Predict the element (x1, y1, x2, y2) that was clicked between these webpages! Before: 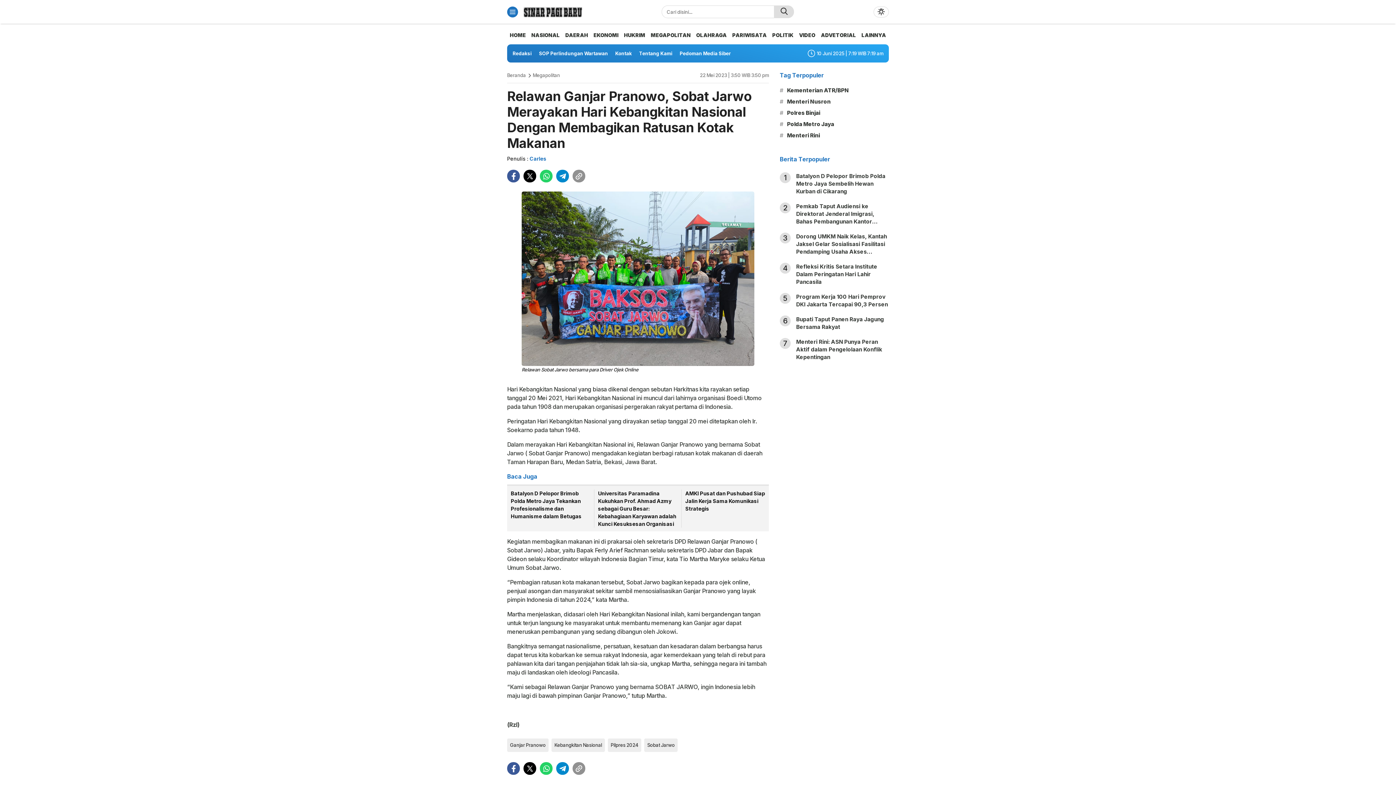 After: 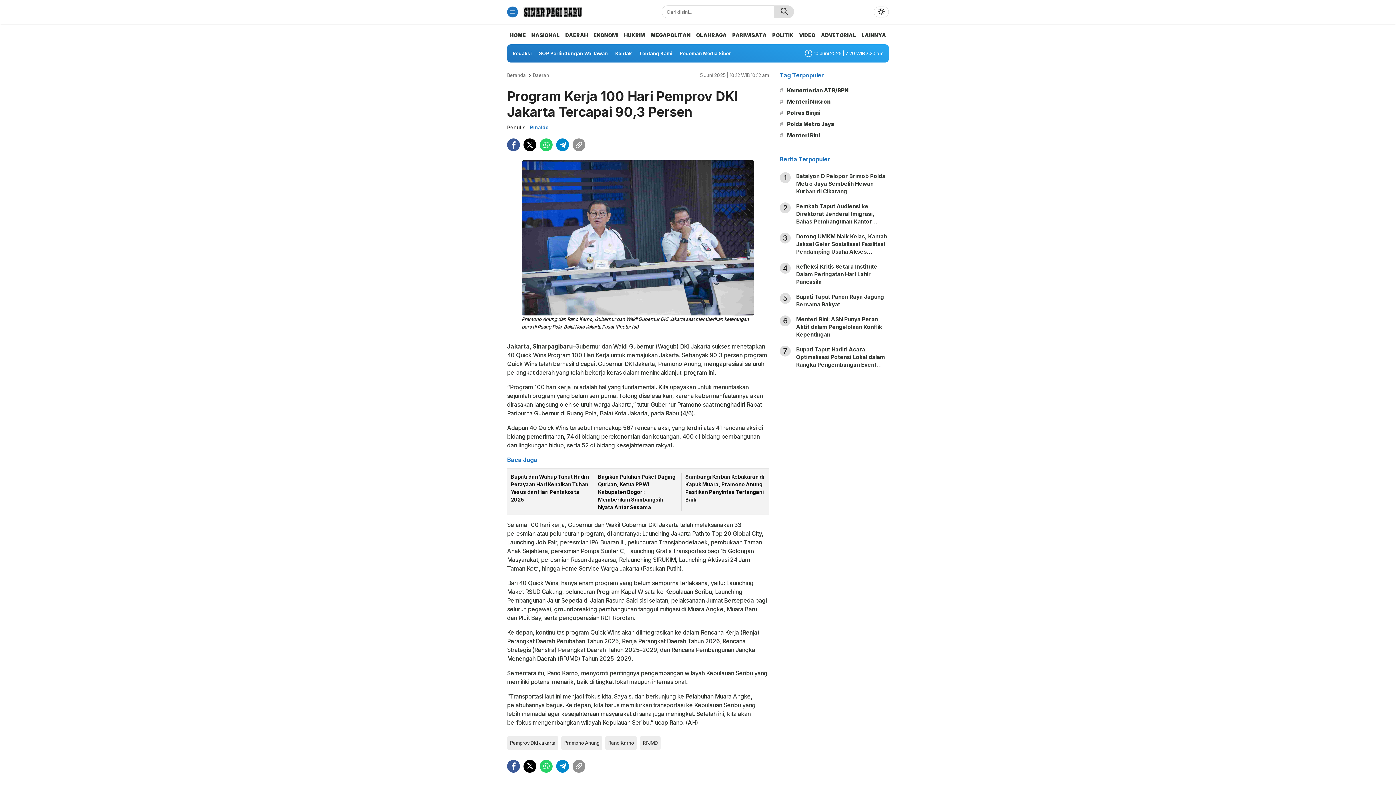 Action: bbox: (796, 293, 888, 308) label: Program Kerja 100 Hari Pemprov DKI Jakarta Tercapai 90,3 Persen